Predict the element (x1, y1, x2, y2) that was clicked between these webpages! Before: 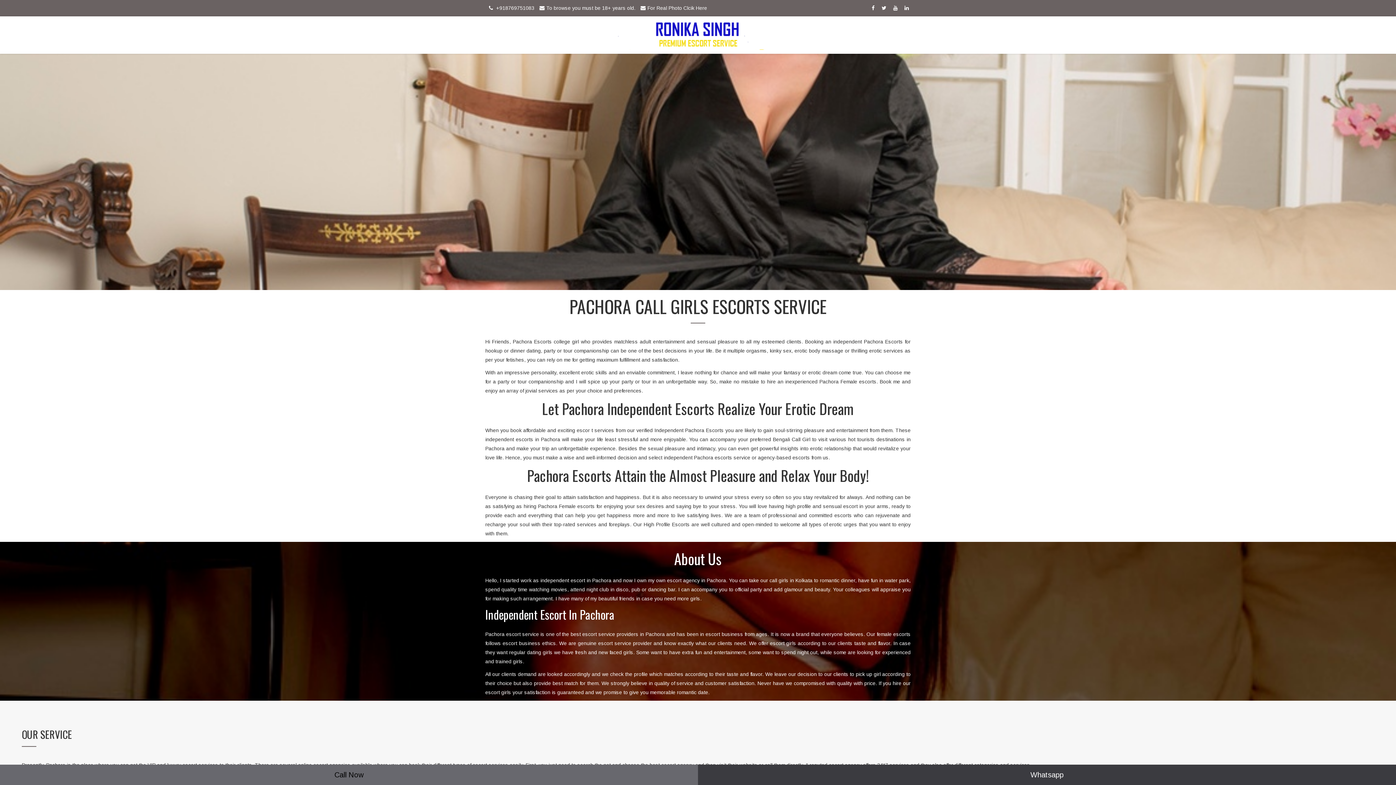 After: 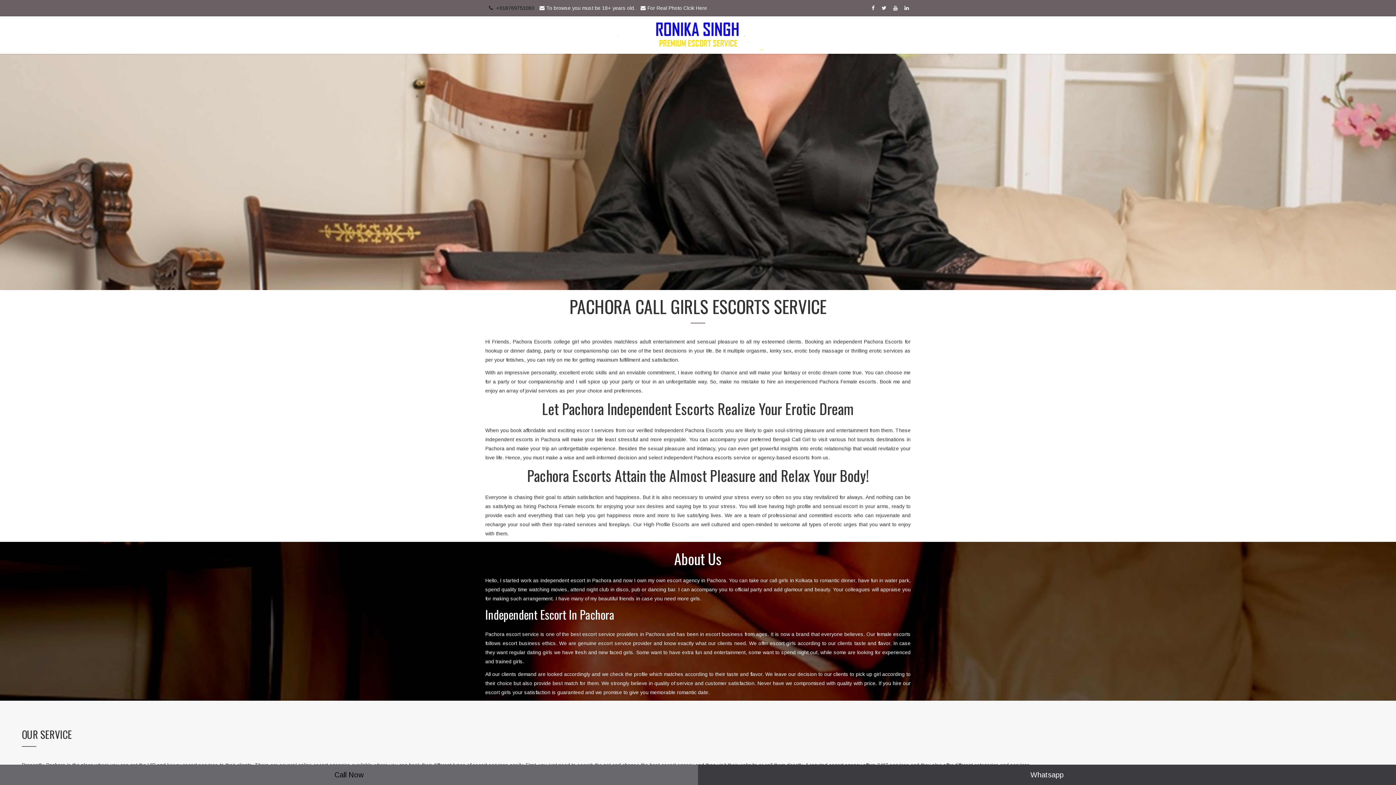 Action: bbox: (485, 5, 534, 10) label:  +918769751083